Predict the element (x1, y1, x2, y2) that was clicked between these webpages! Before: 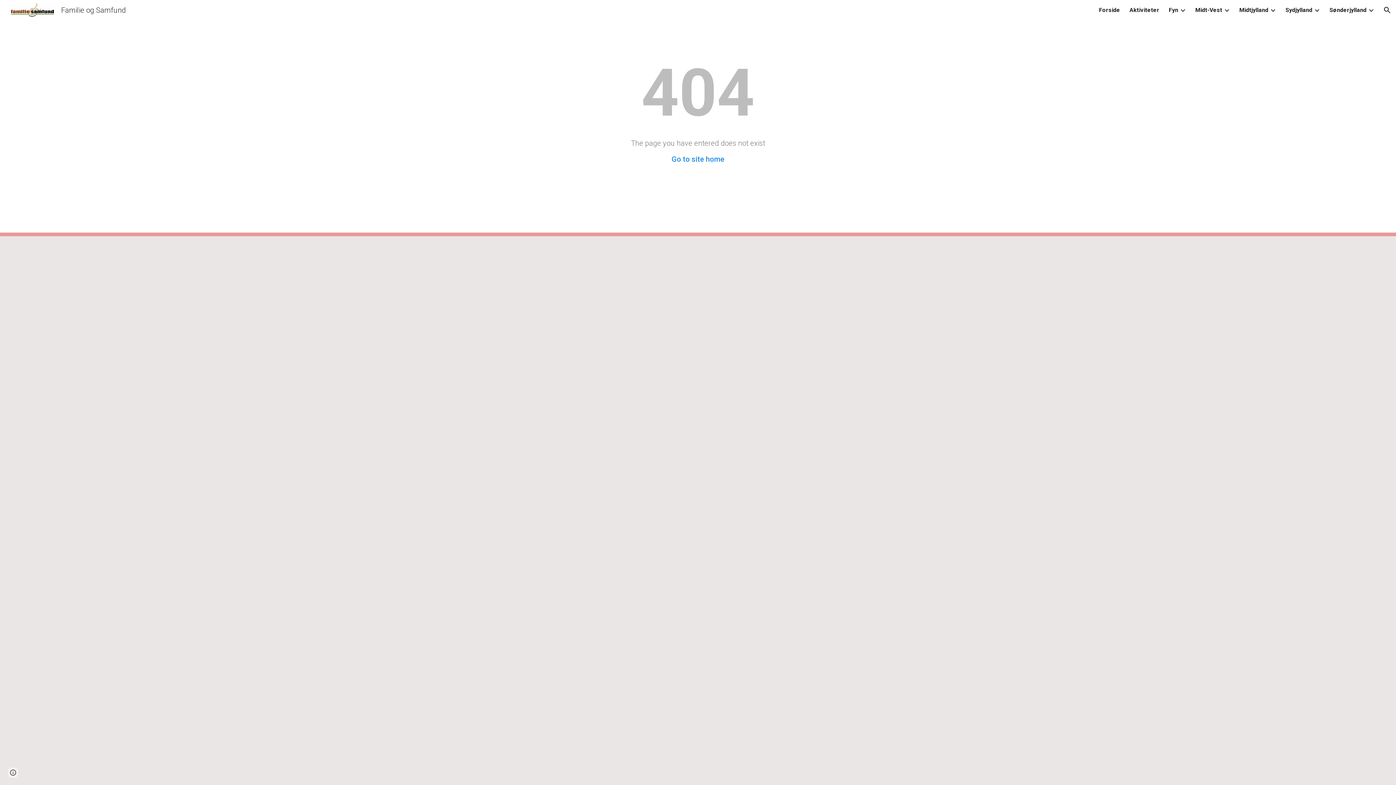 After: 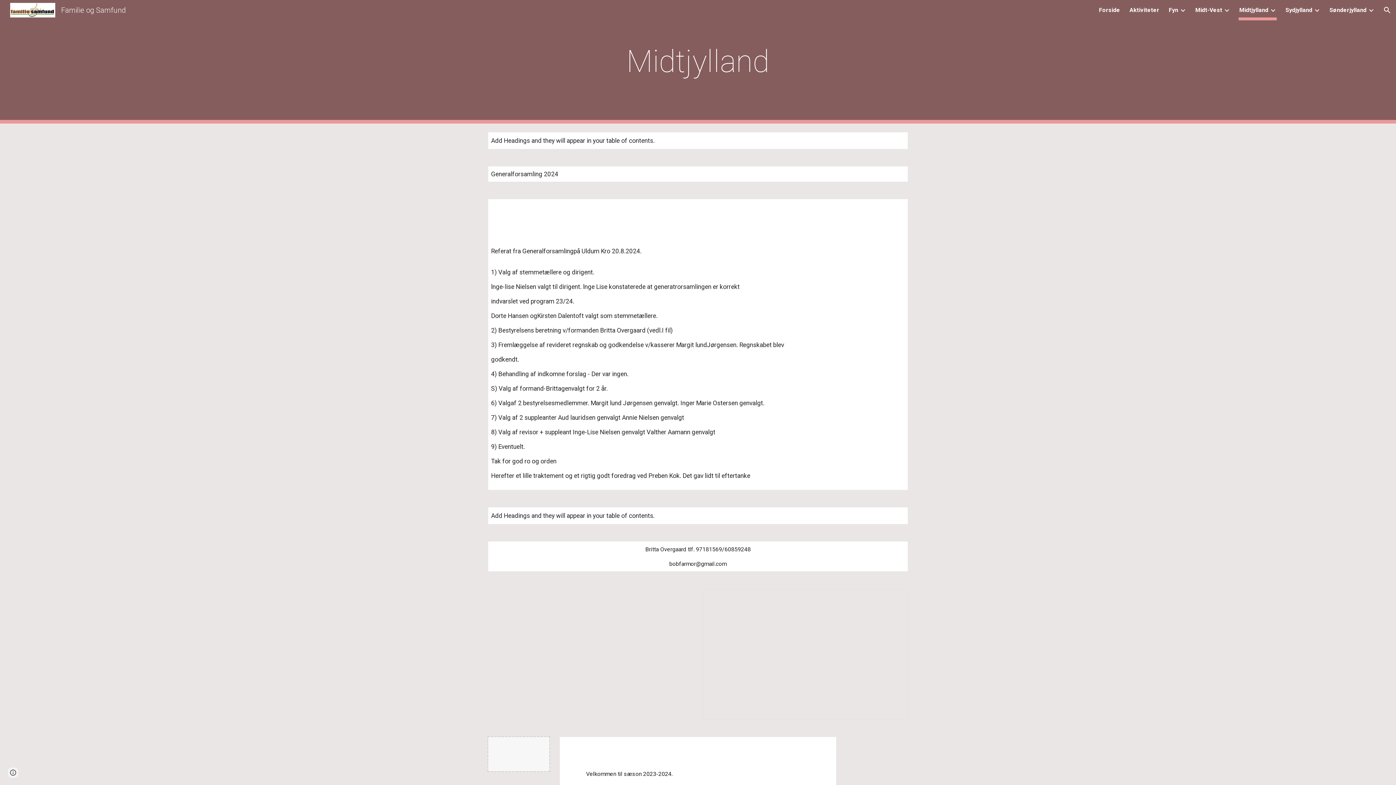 Action: bbox: (1239, 5, 1268, 15) label: Midtjylland